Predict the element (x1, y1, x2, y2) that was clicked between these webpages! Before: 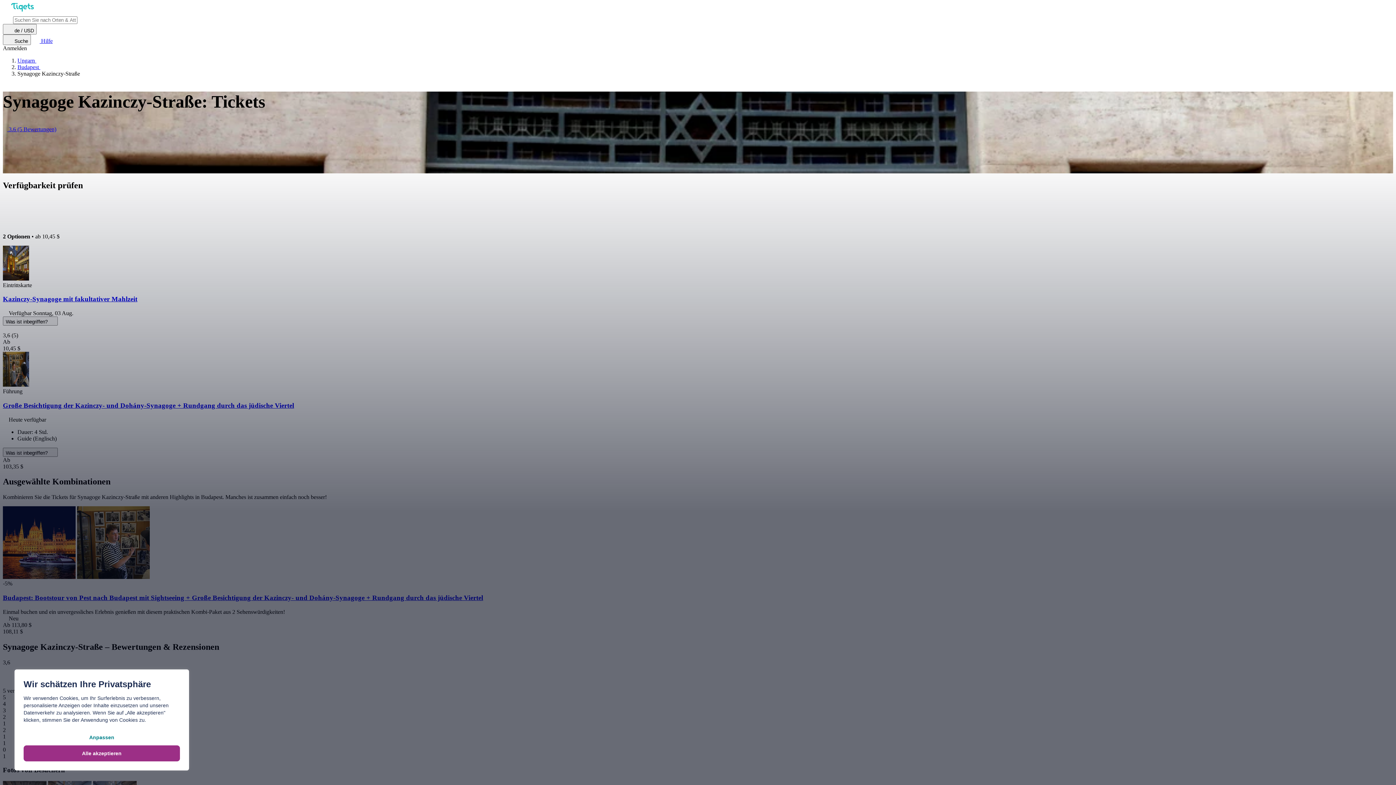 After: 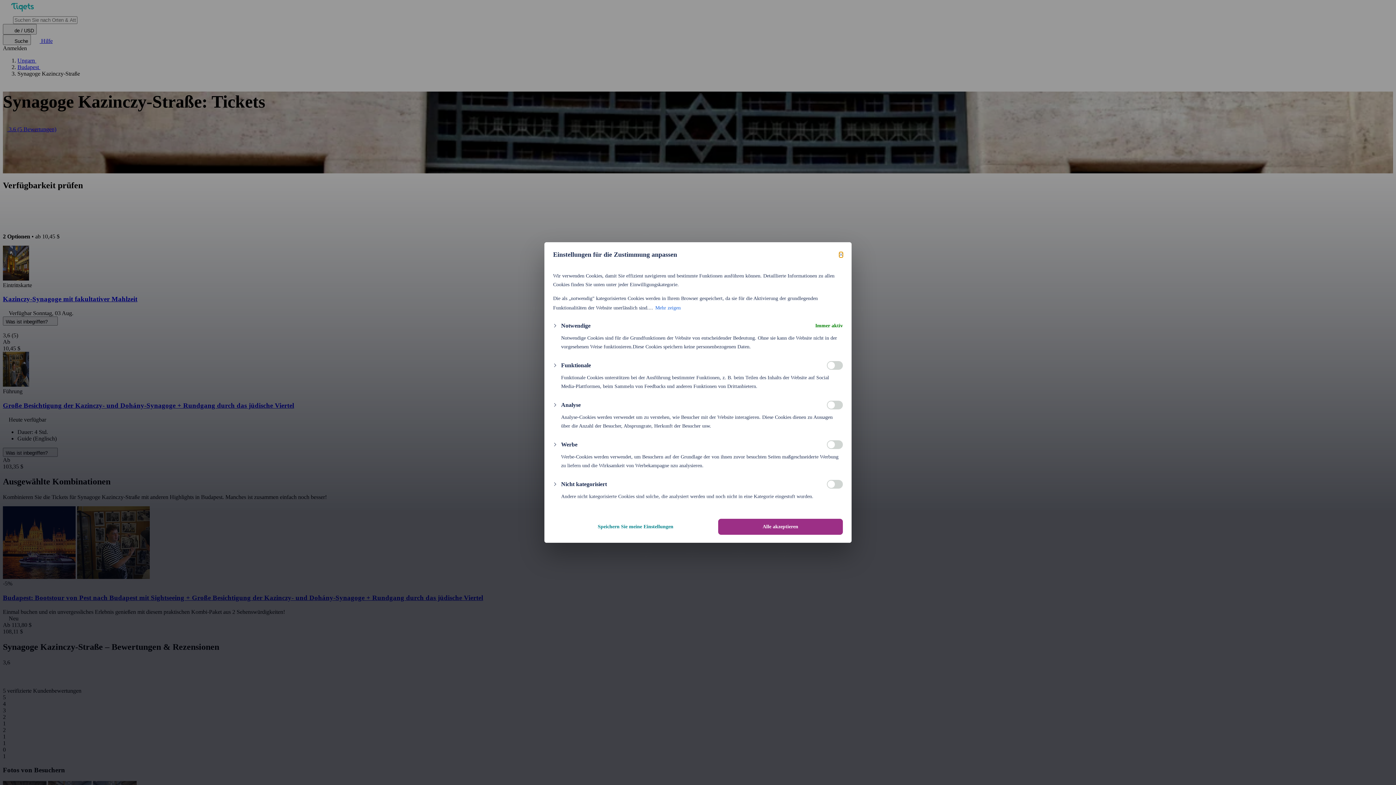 Action: bbox: (23, 729, 180, 745) label: Anpassen